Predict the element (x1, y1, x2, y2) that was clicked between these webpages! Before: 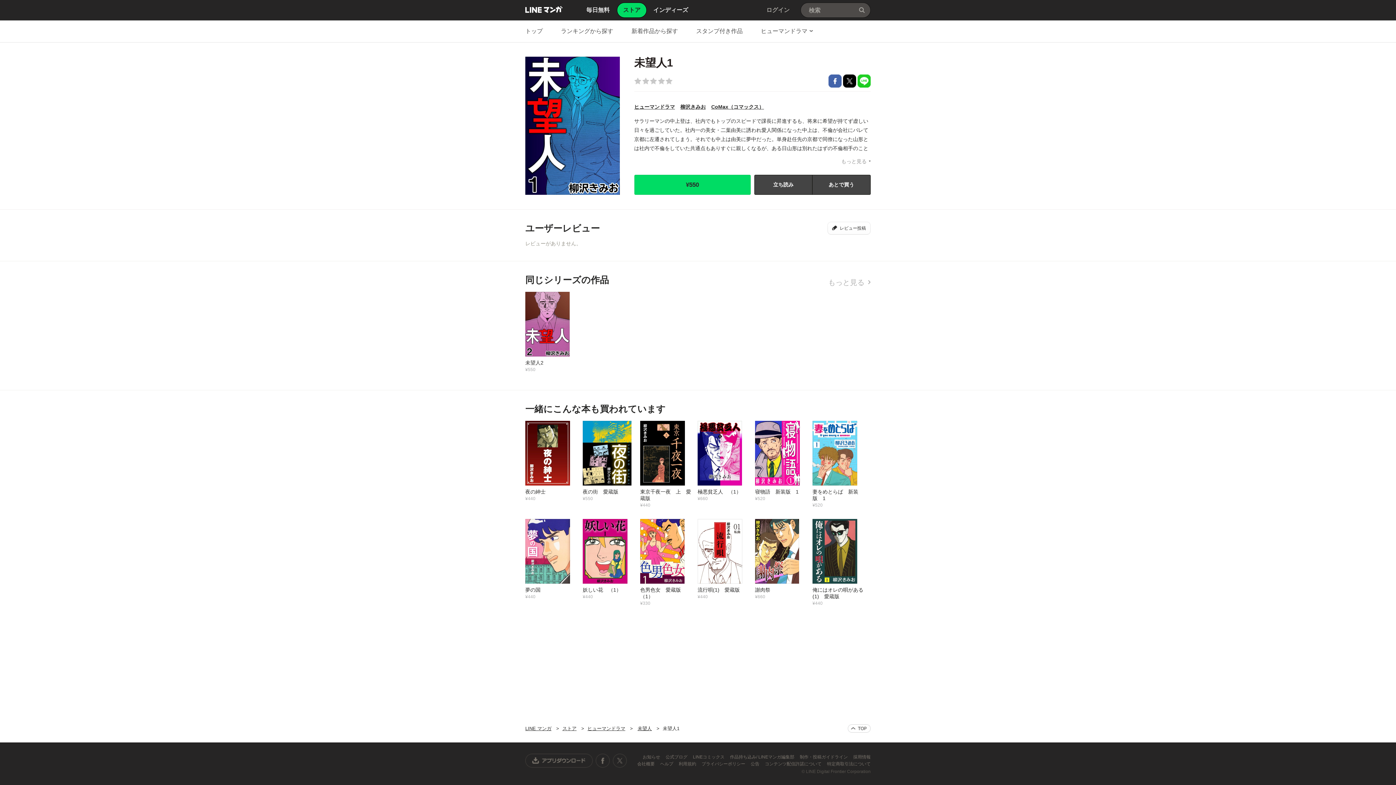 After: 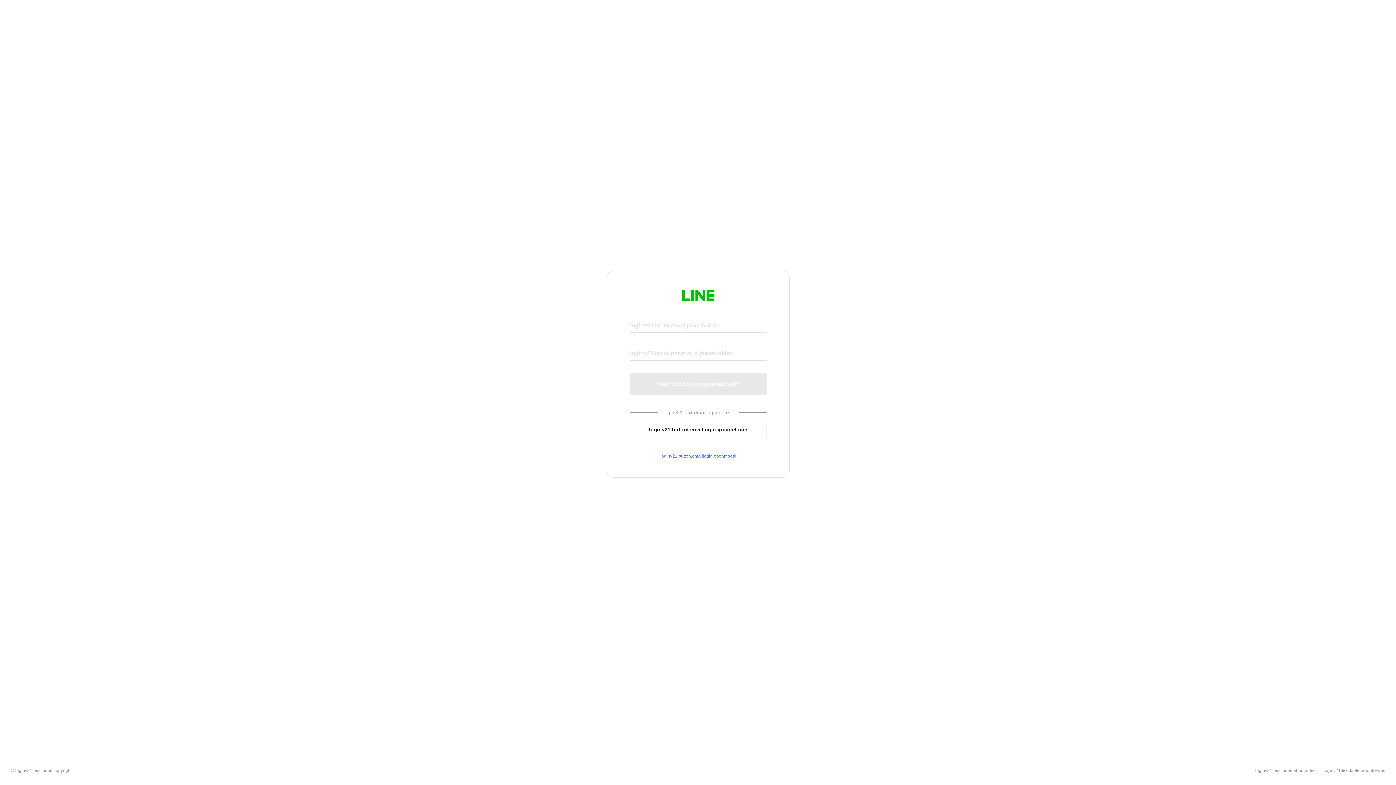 Action: bbox: (766, 0, 790, 20) label: ログイン